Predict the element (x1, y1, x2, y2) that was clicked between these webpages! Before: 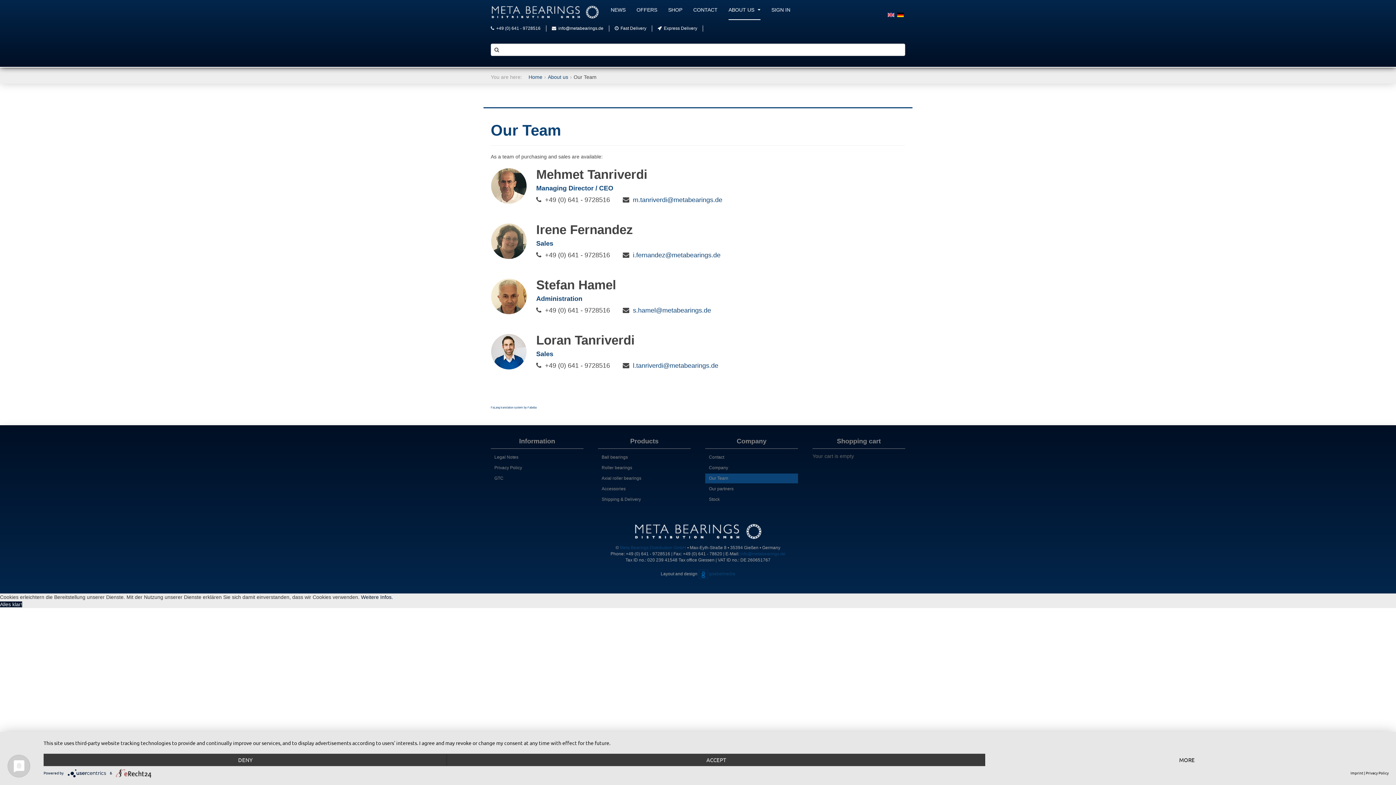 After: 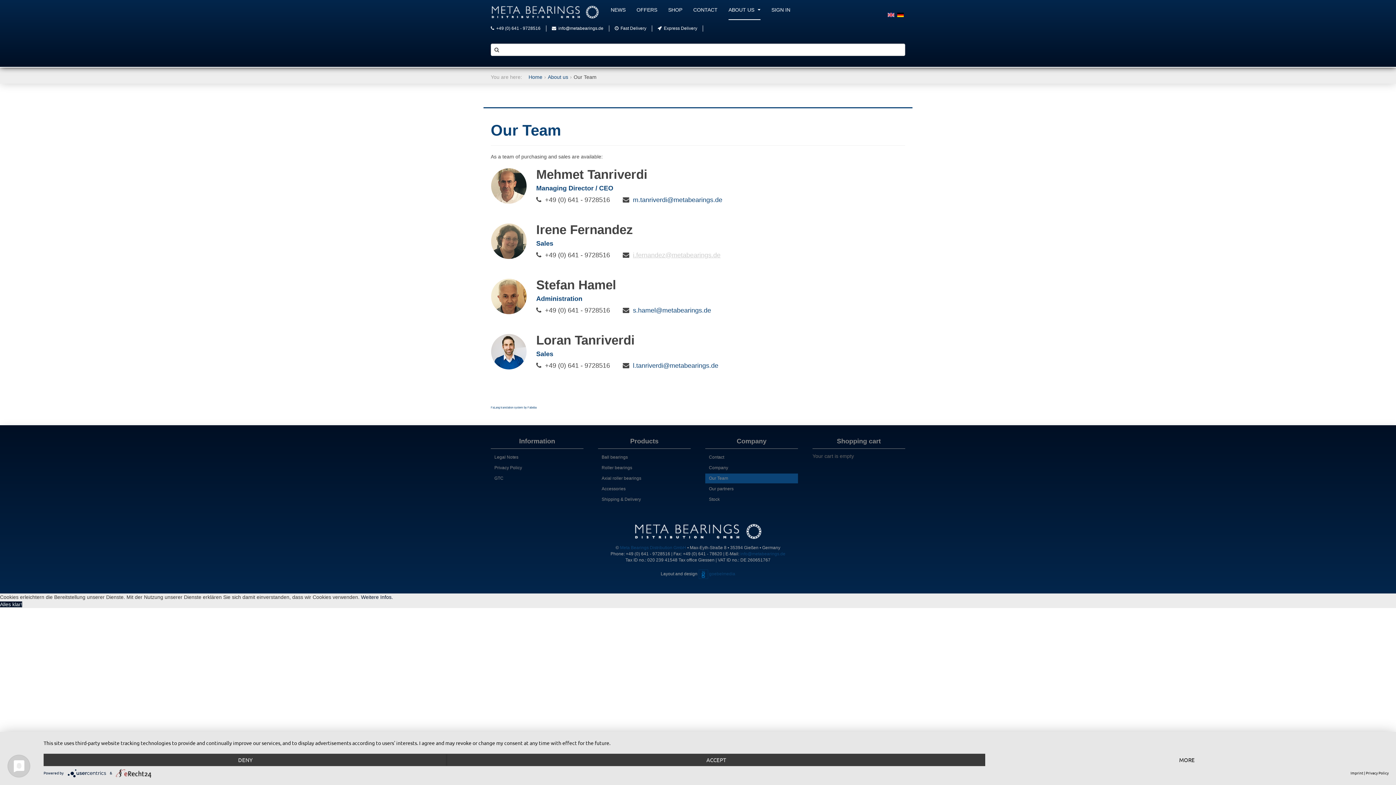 Action: bbox: (633, 251, 720, 258) label: i.fernandez@metabearings.de